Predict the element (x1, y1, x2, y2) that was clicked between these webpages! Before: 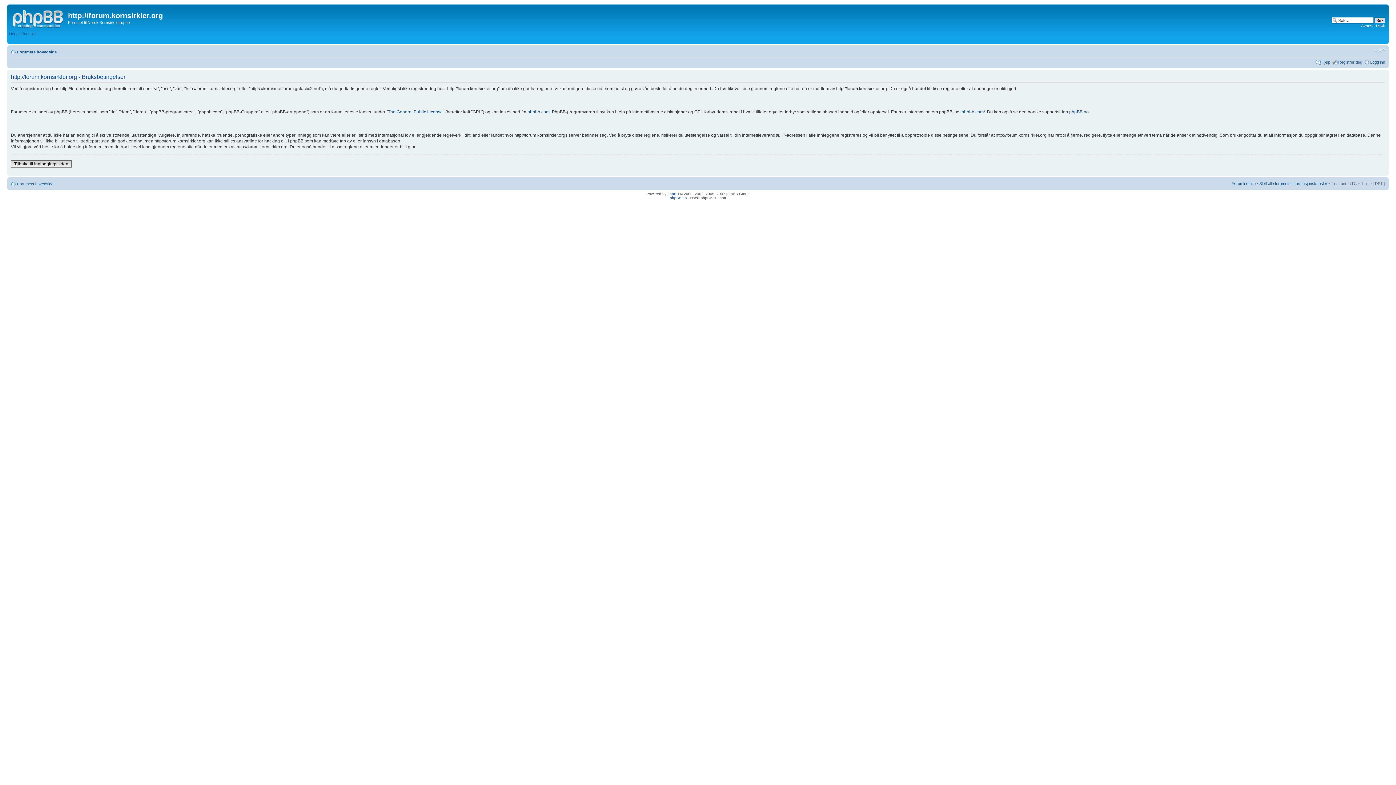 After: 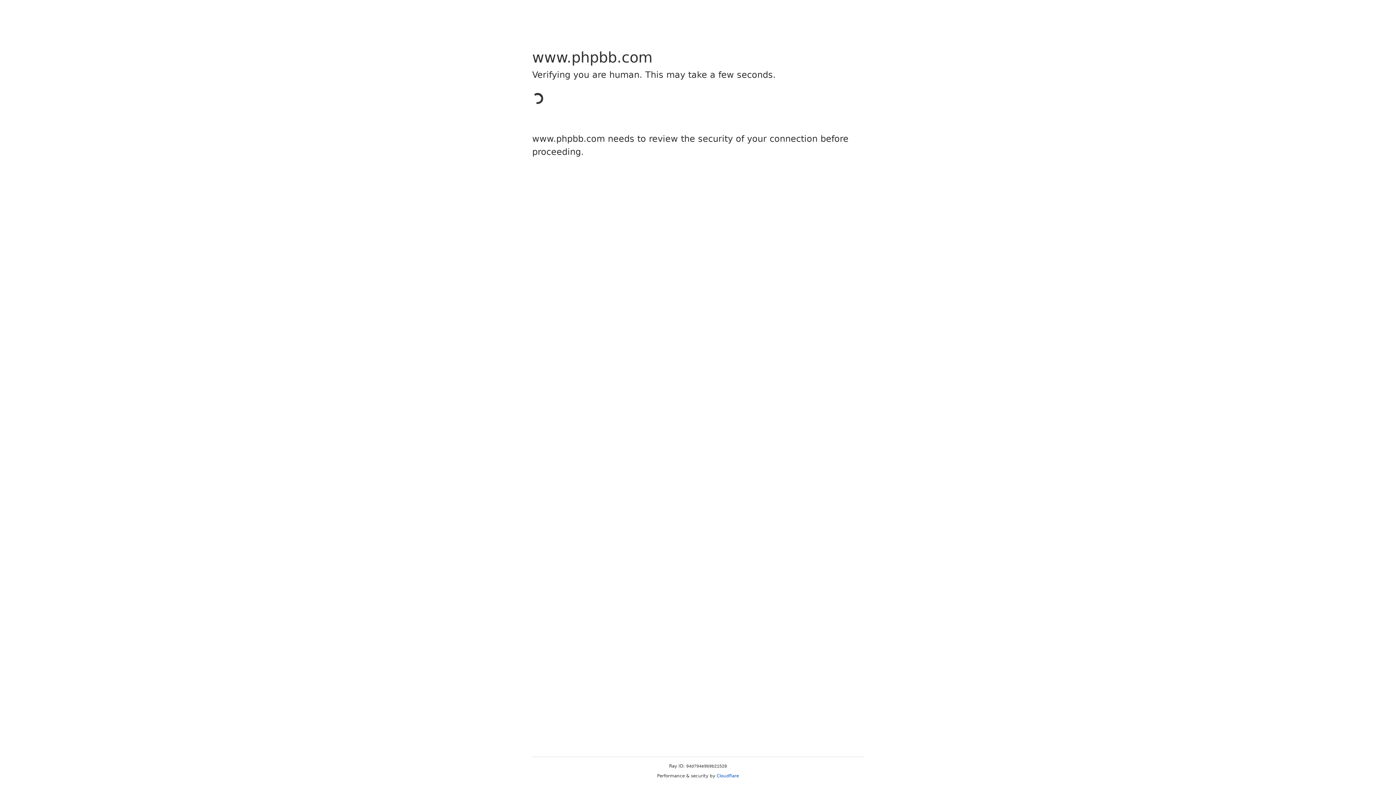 Action: label: phpbb.com bbox: (527, 109, 549, 114)